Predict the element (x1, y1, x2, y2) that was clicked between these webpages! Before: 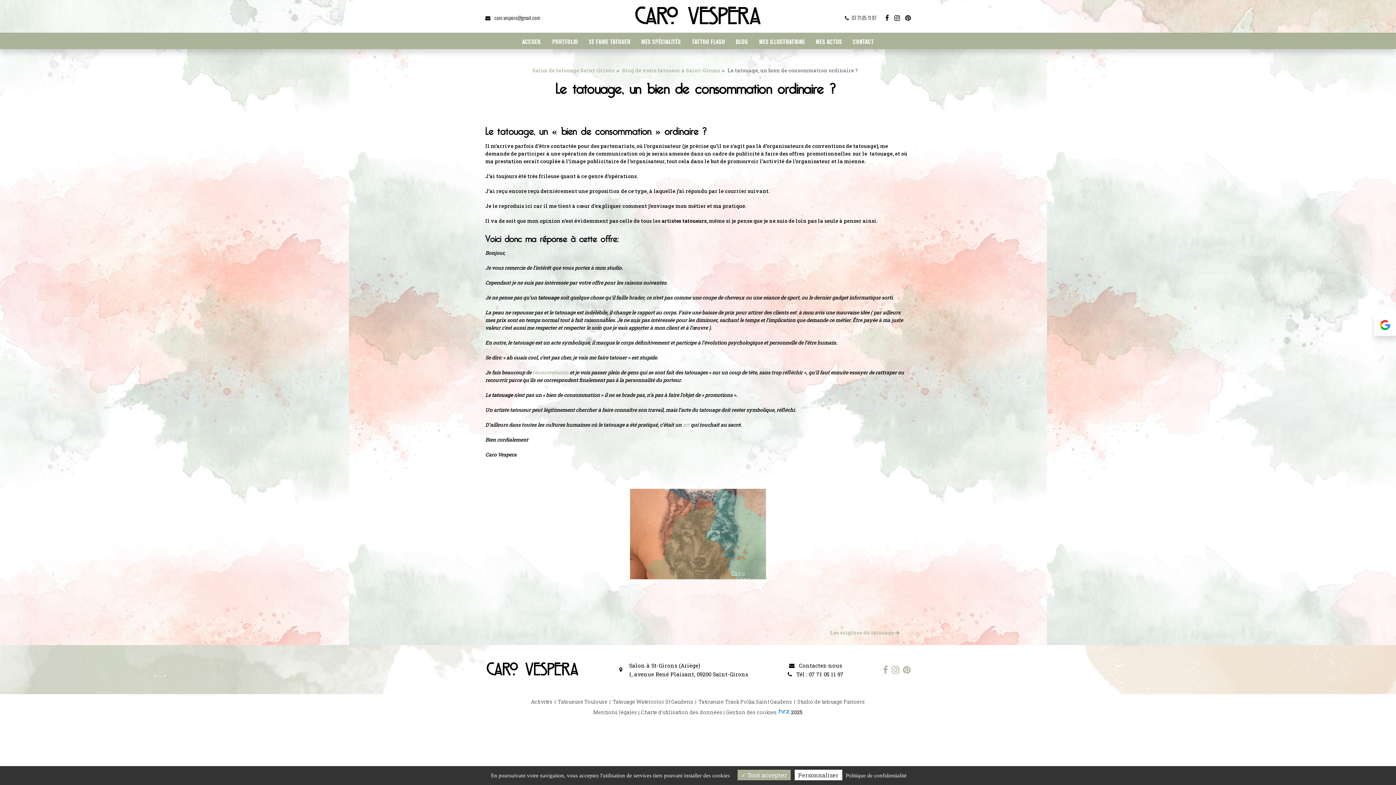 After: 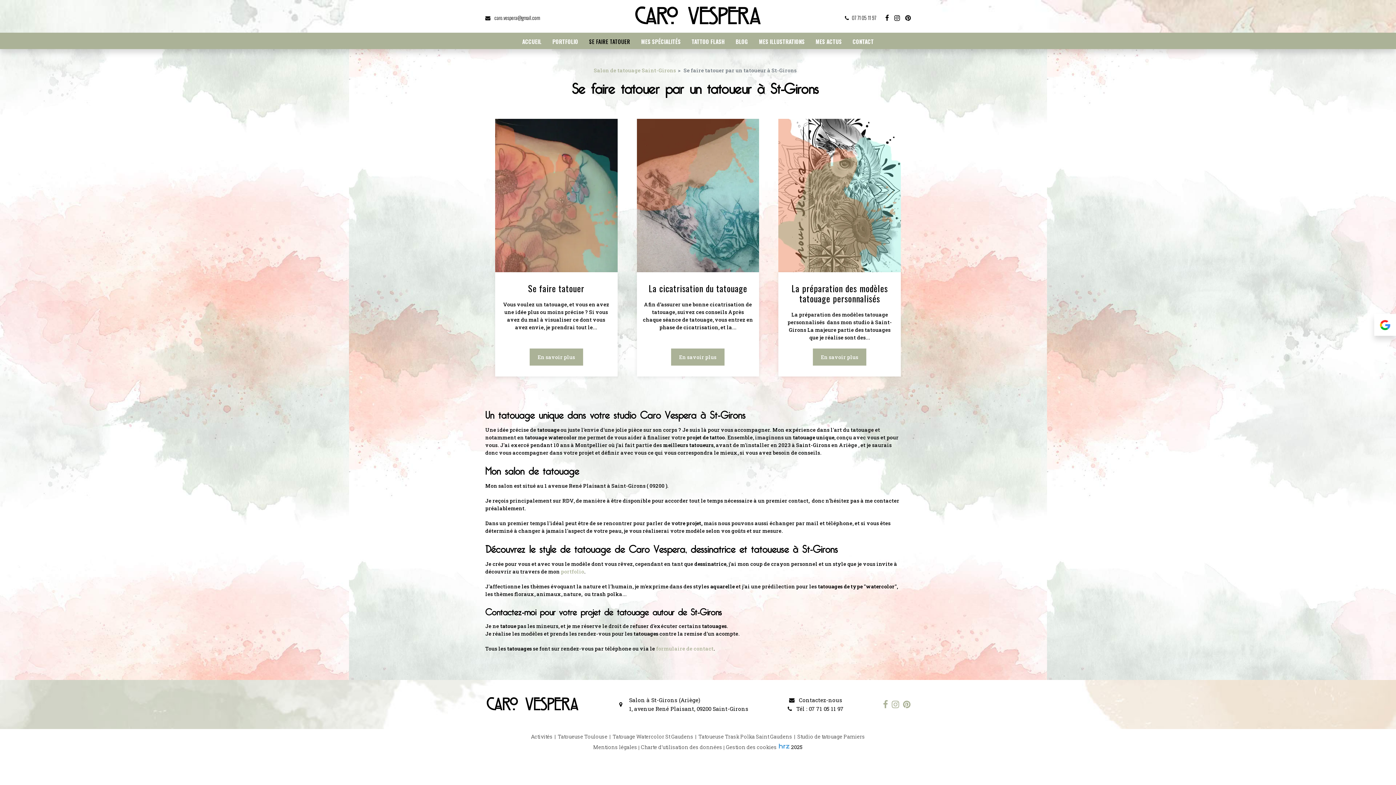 Action: bbox: (589, 35, 630, 47) label: SE FAIRE TATOUER